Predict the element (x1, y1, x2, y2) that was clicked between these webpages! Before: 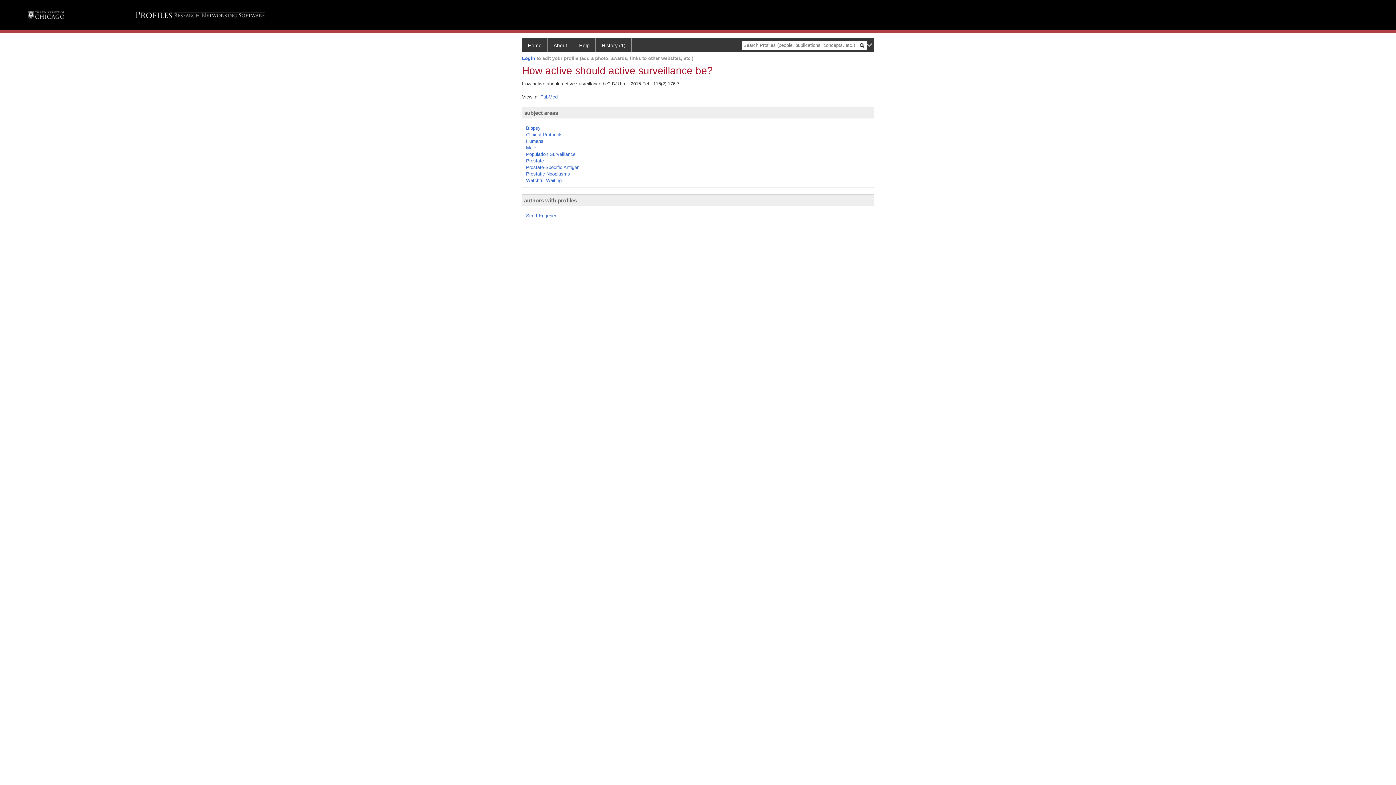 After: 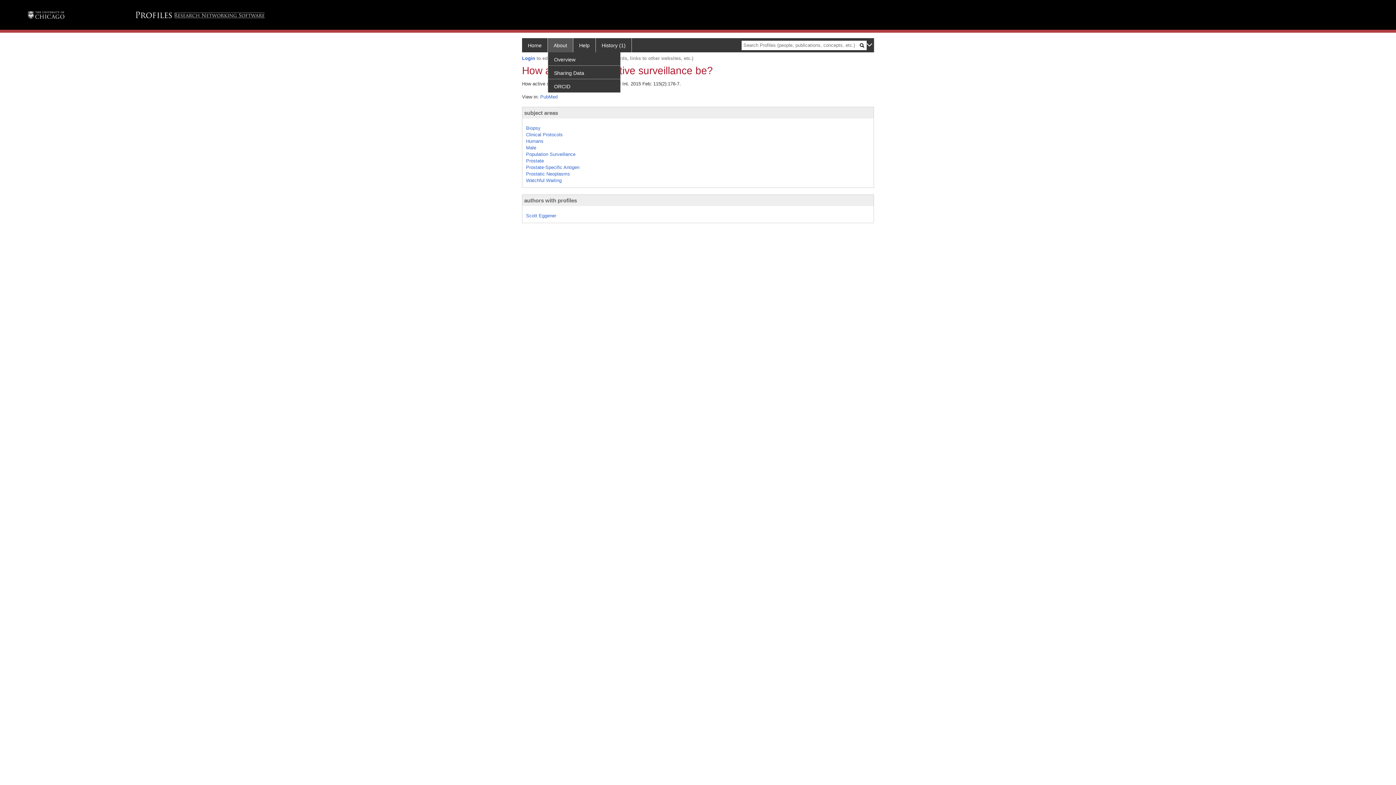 Action: bbox: (548, 38, 573, 52) label: About